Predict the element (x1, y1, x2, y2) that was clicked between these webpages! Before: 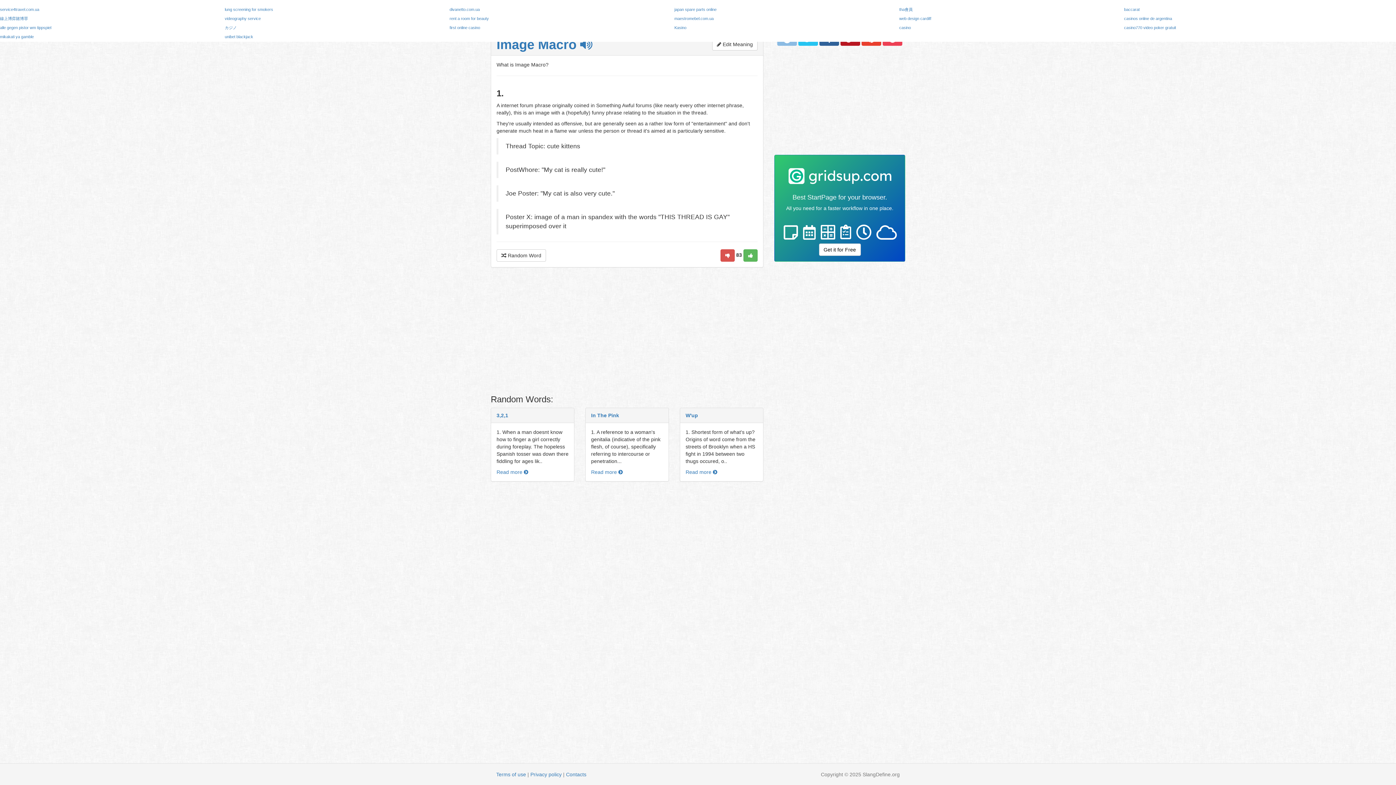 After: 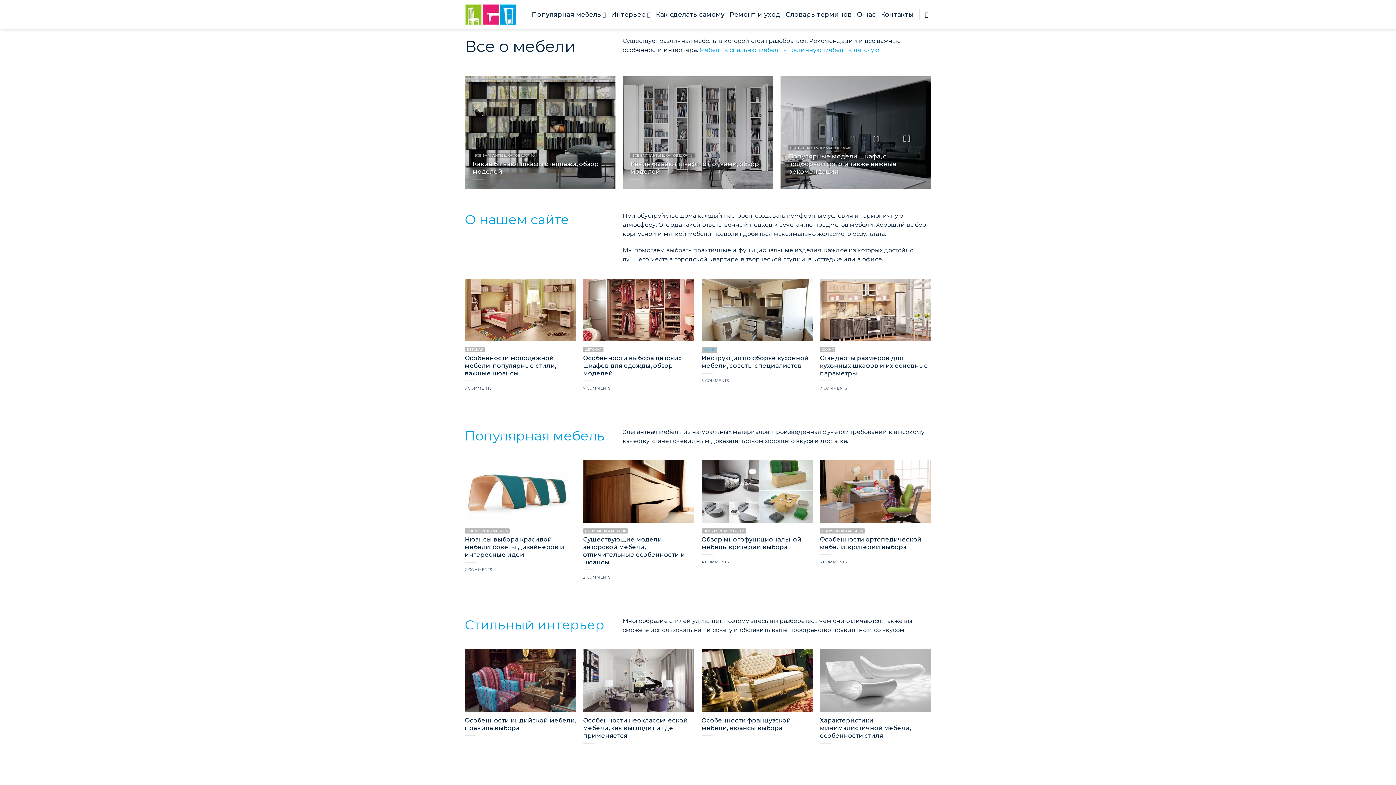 Action: label: divanetto.com.ua bbox: (449, 7, 479, 11)